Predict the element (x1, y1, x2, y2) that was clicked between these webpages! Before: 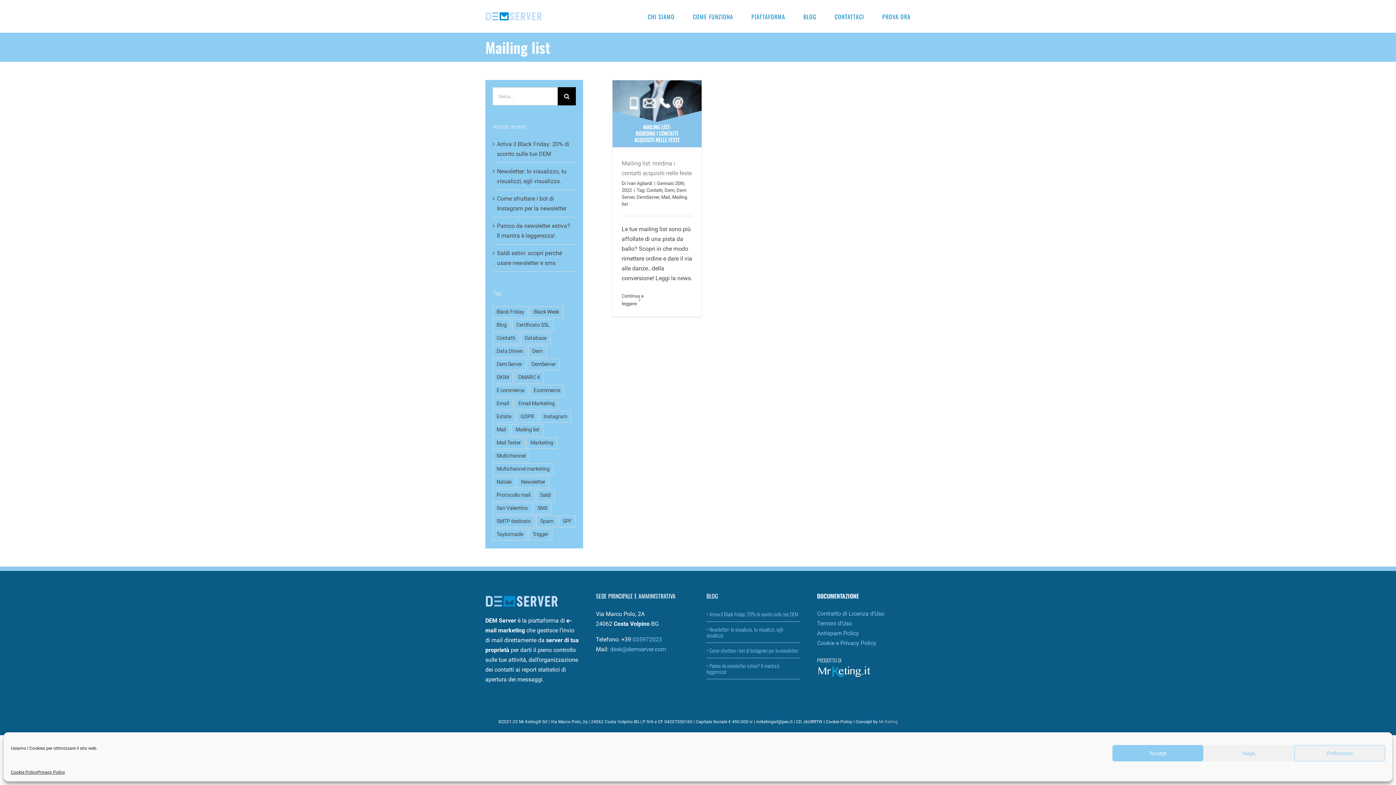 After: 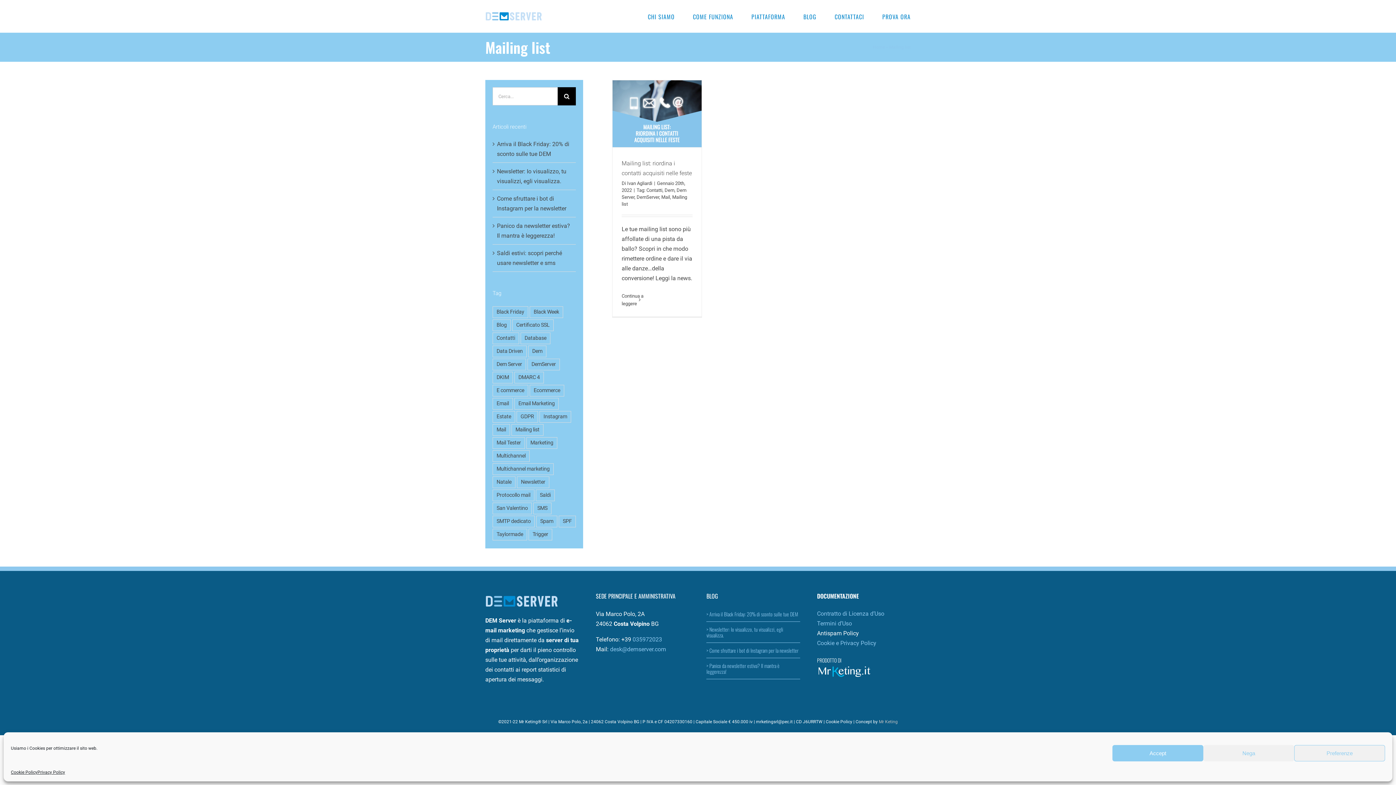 Action: label: Antispam Policy bbox: (817, 630, 859, 637)